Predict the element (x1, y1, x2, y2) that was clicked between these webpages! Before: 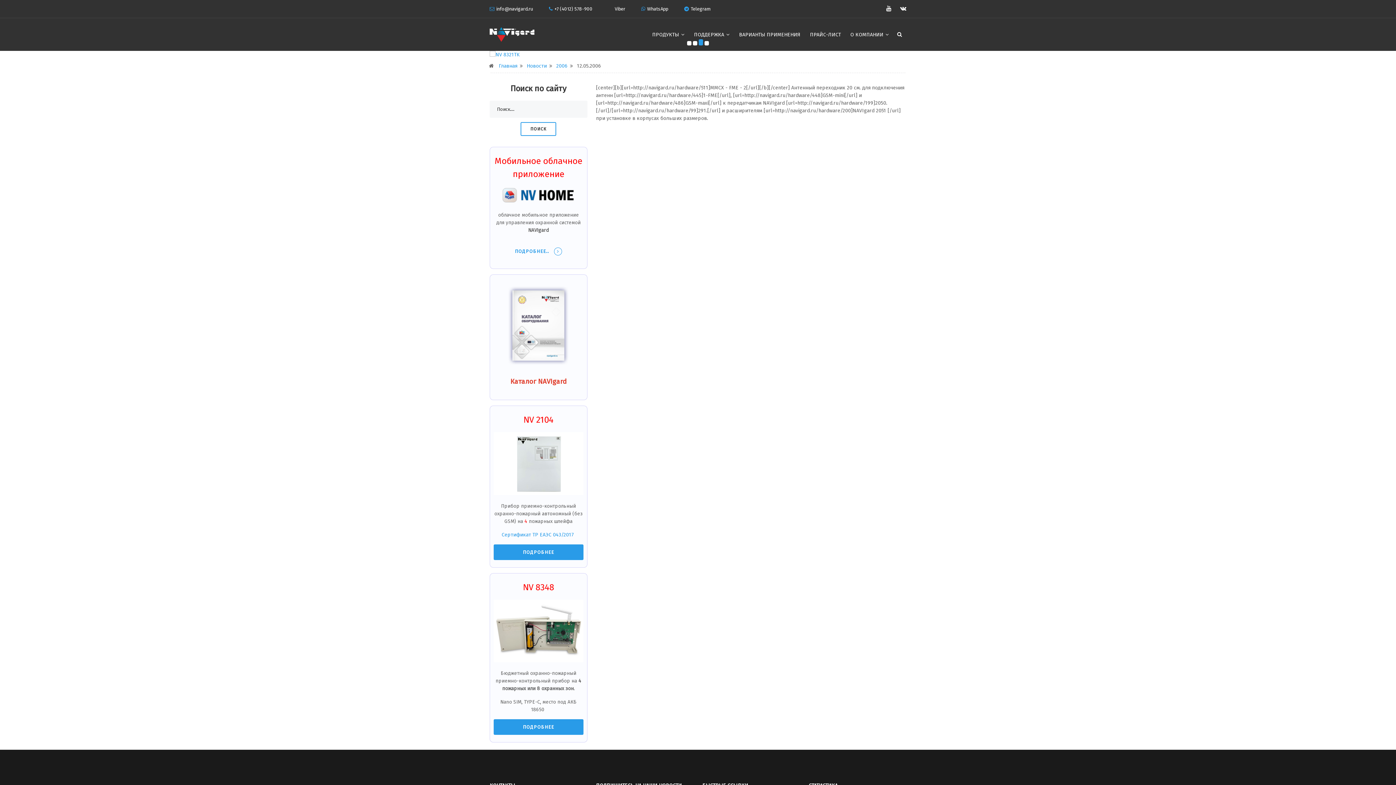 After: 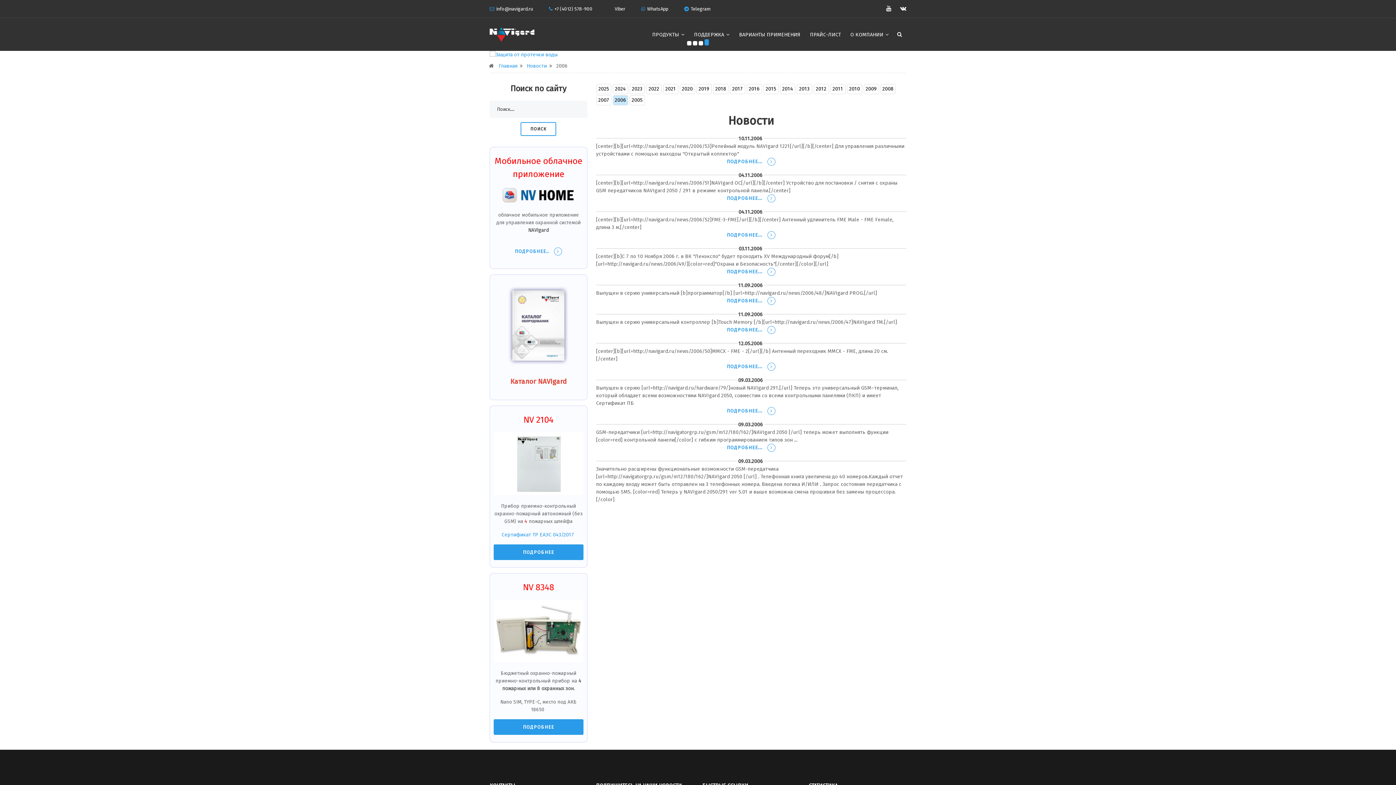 Action: bbox: (556, 62, 567, 69) label: 2006